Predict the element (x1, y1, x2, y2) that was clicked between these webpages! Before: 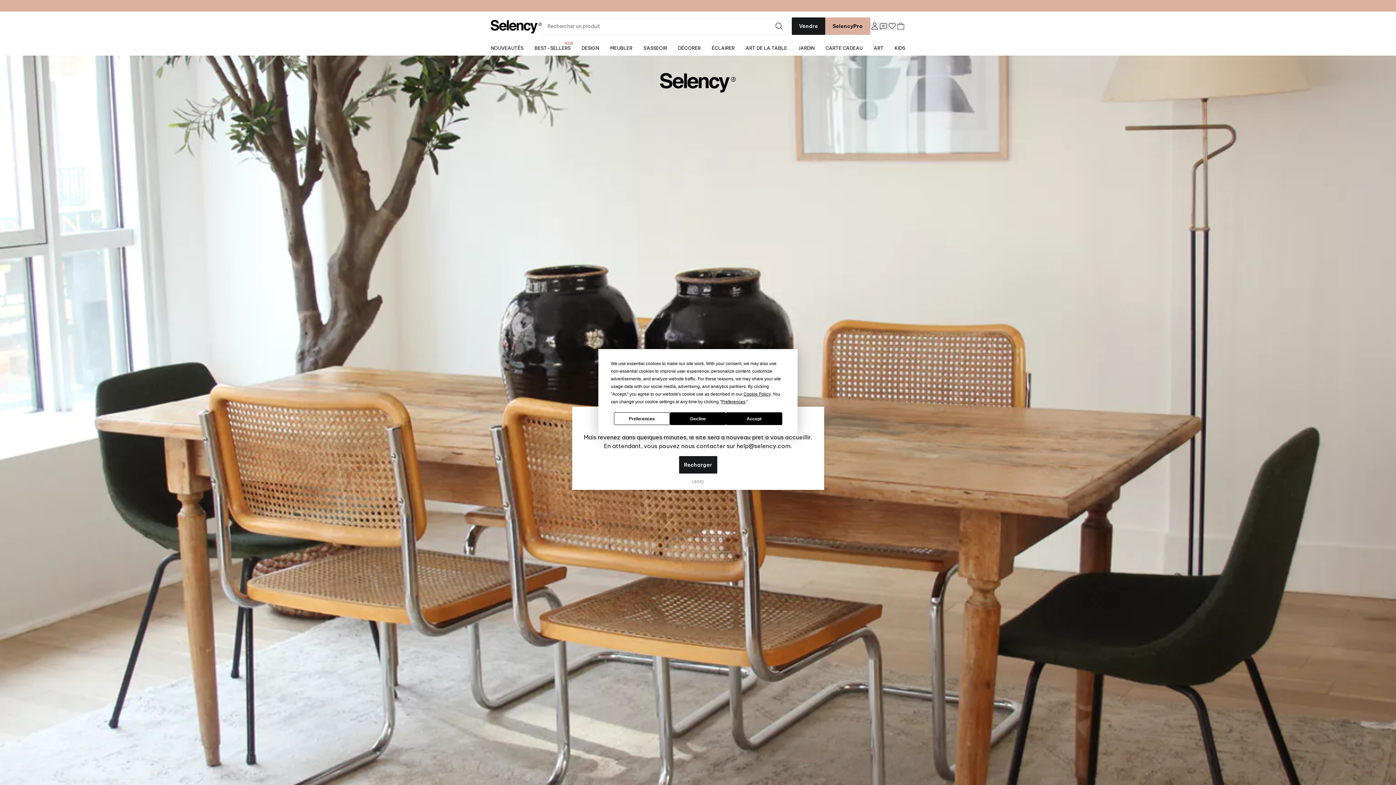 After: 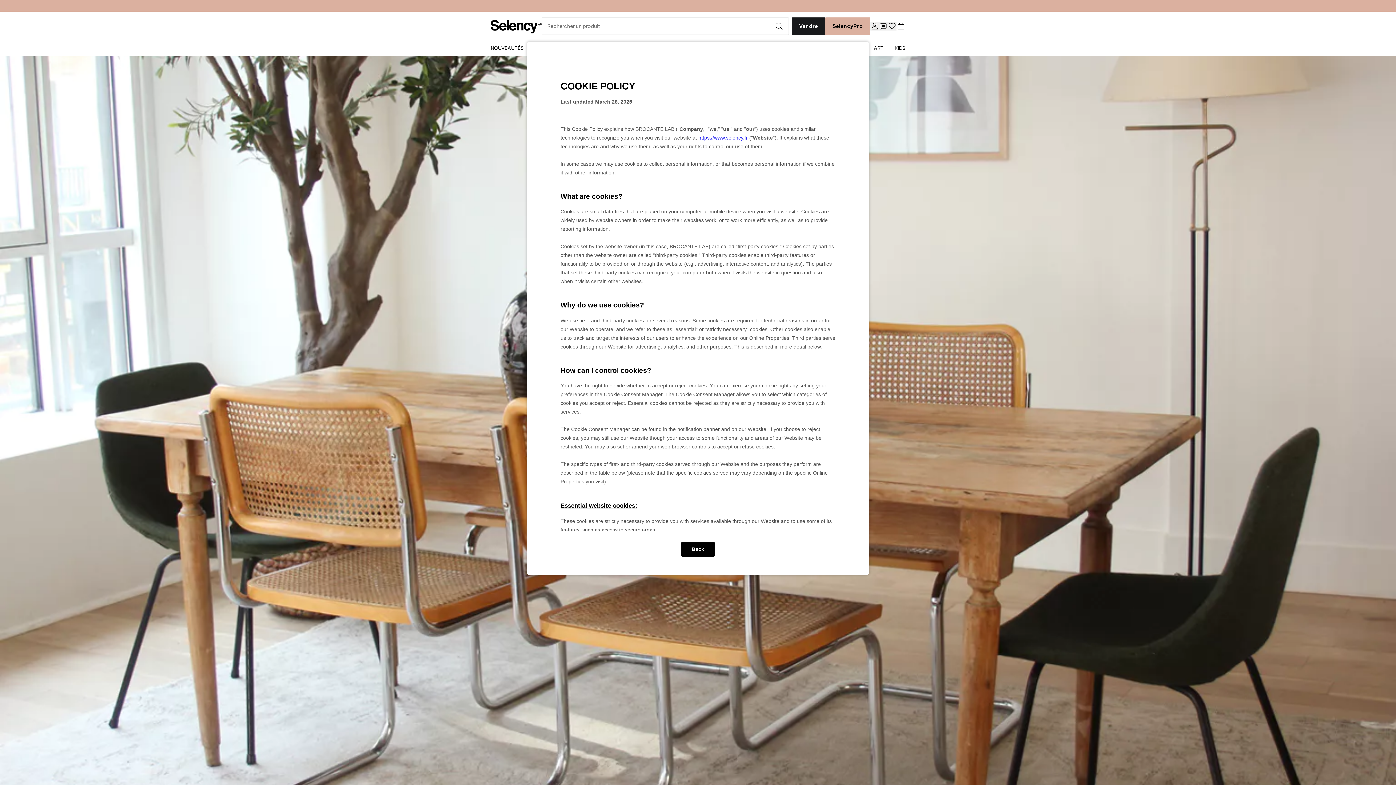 Action: label: Cookie Policy bbox: (743, 391, 770, 396)